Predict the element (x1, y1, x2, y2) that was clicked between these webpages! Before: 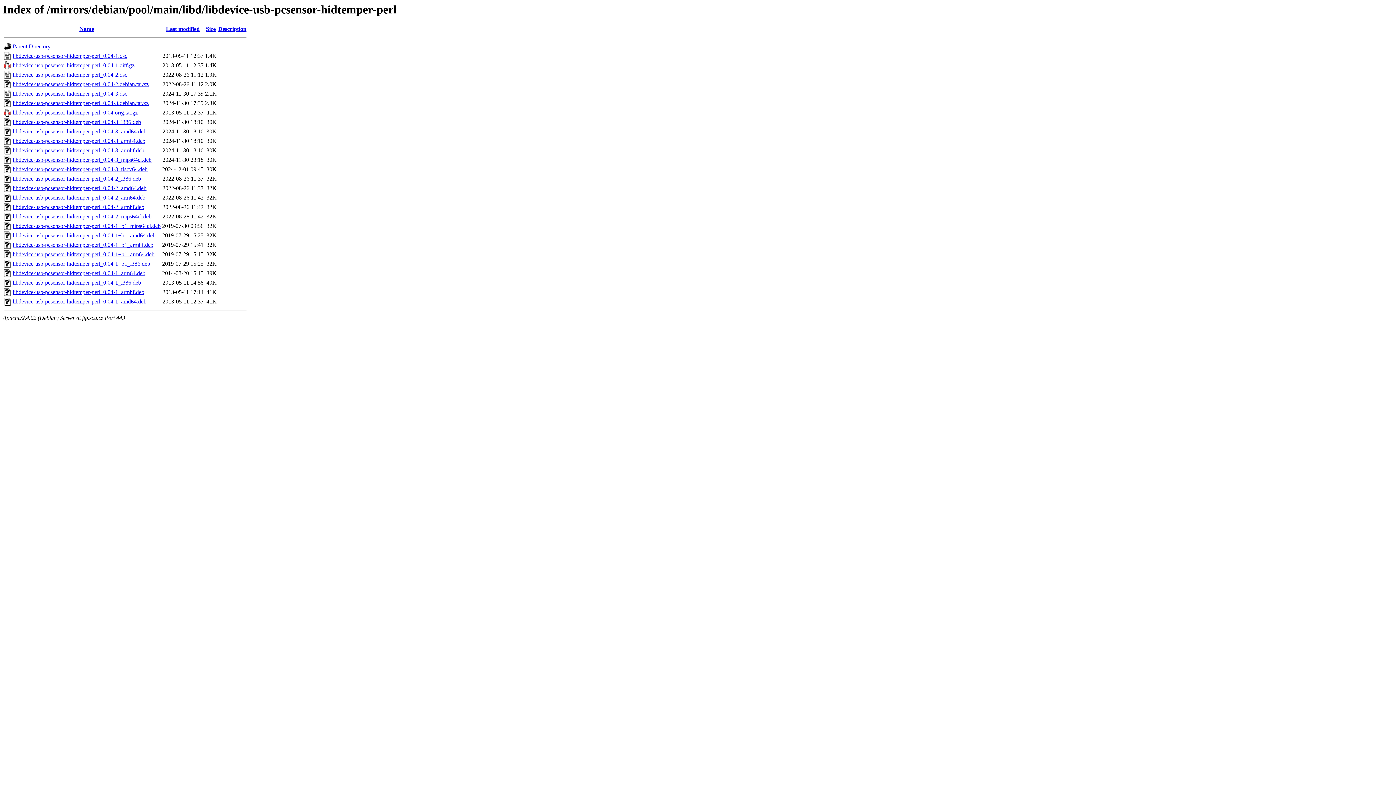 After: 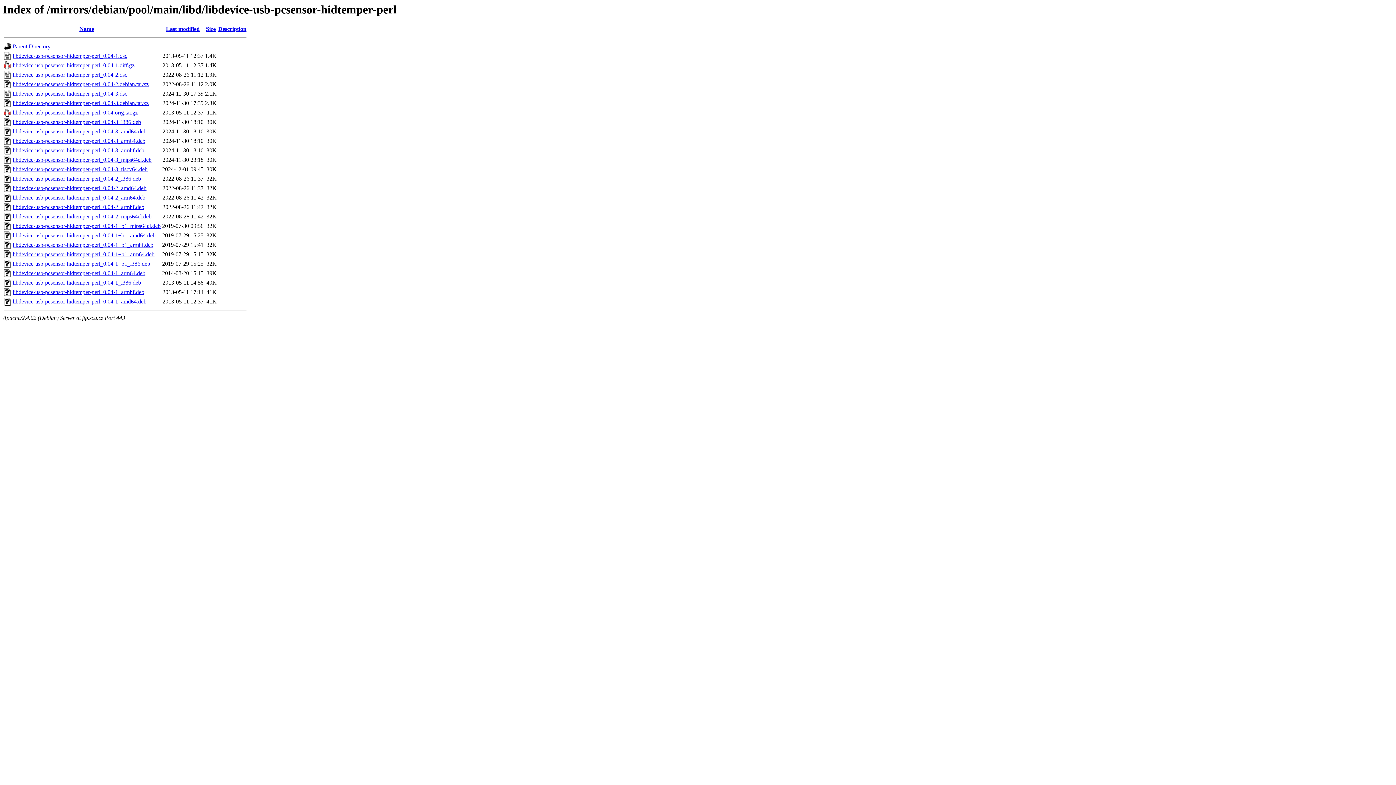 Action: label: libdevice-usb-pcsensor-hidtemper-perl_0.04-3_armhf.deb bbox: (12, 147, 144, 153)